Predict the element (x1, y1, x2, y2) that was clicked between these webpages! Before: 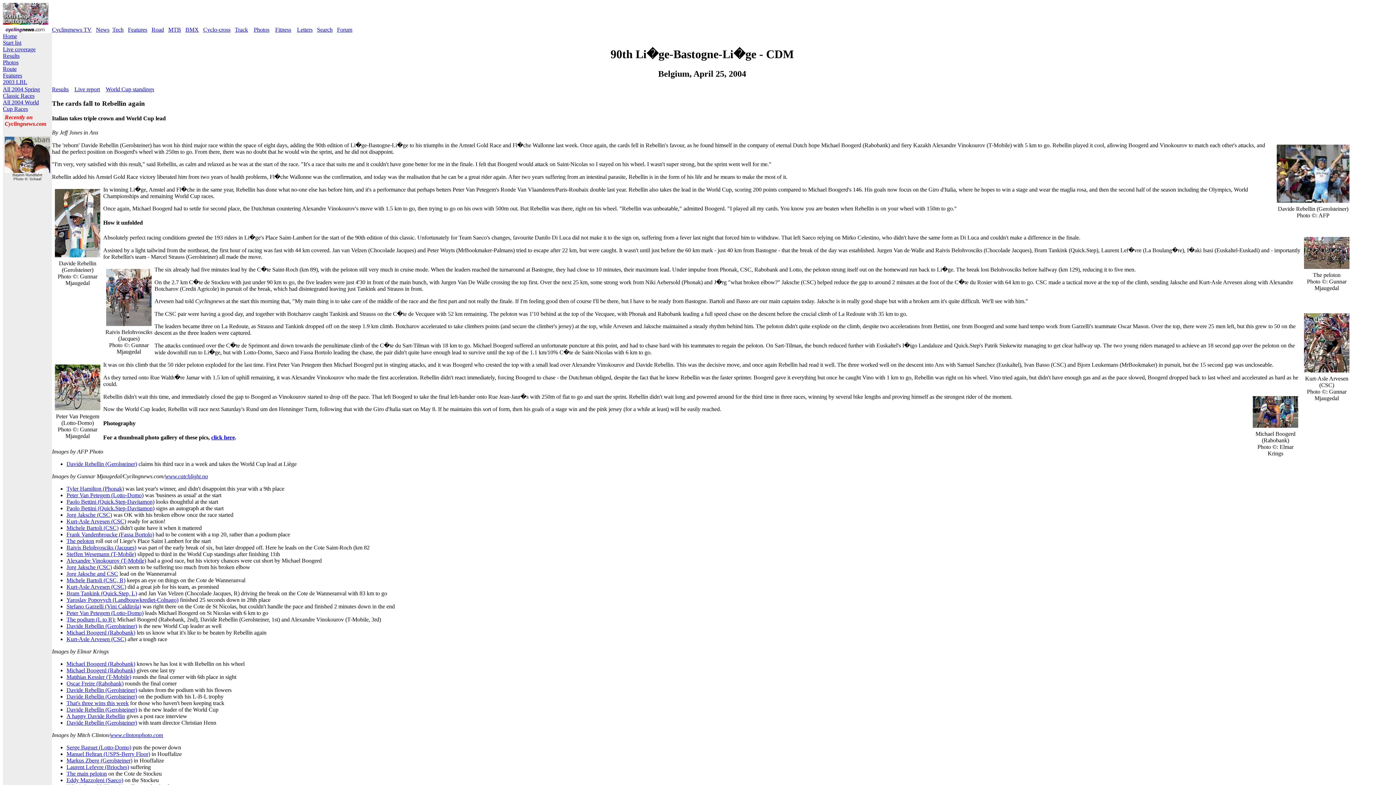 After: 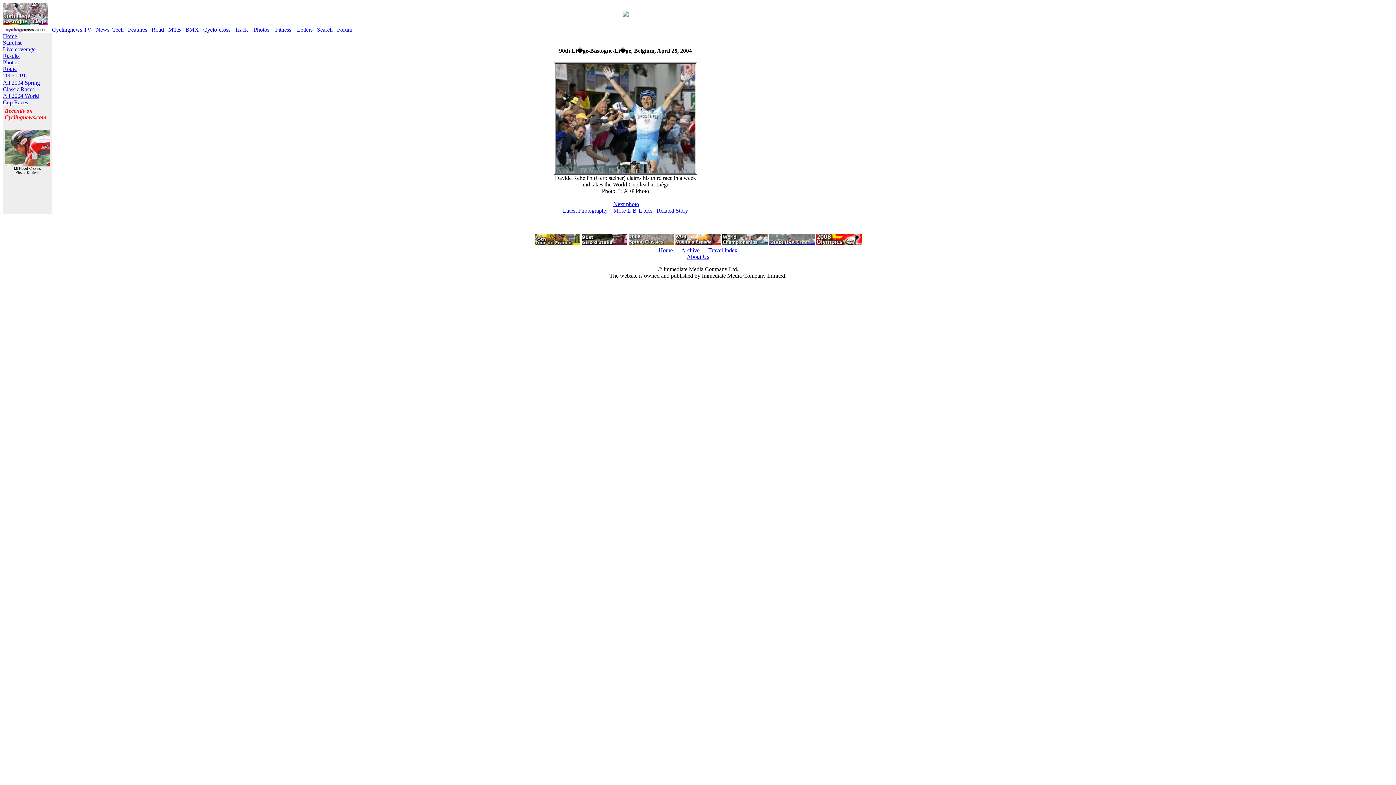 Action: bbox: (66, 461, 137, 467) label: Davide Rebellin (Gerolsteiner)